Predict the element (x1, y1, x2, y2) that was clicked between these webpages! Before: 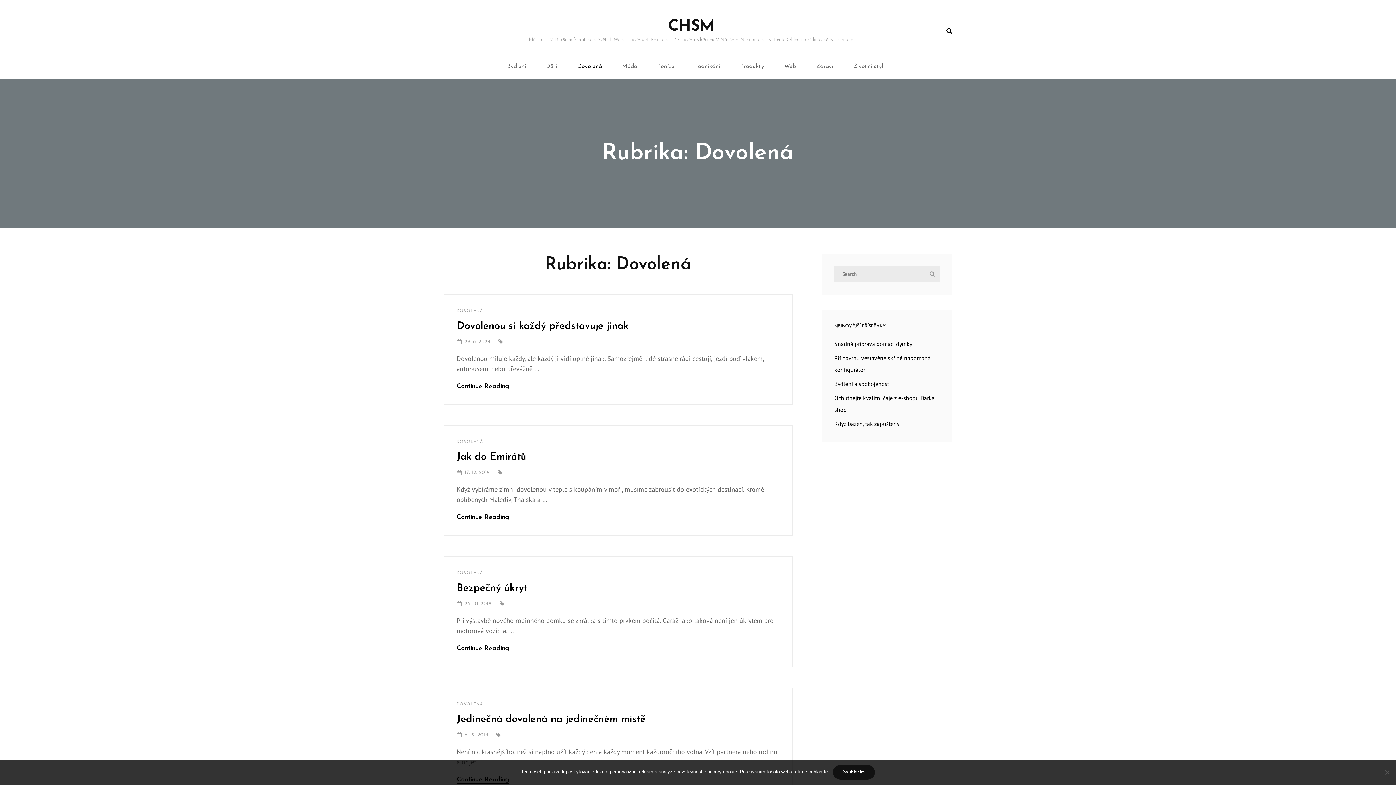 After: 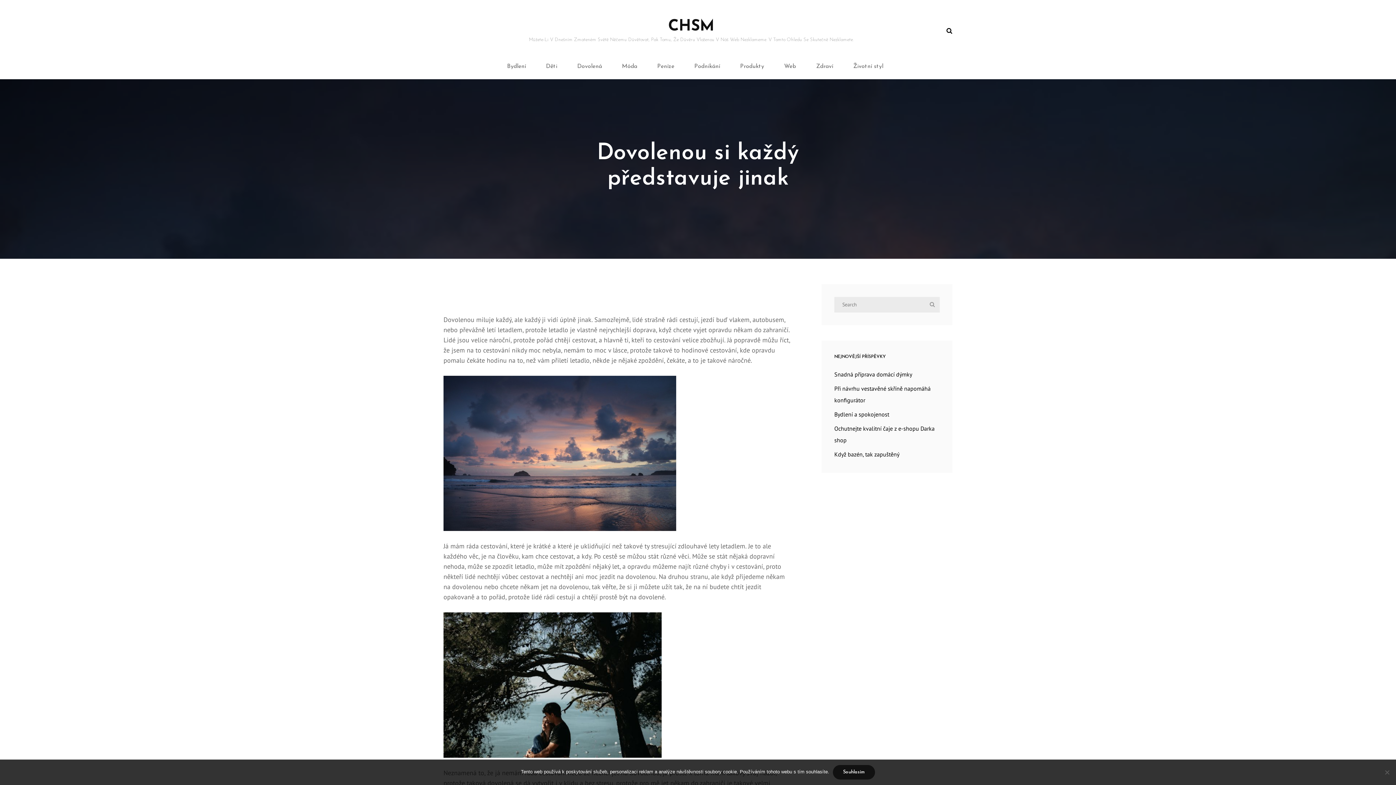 Action: label: Continue Reading
Dovolenou si každý představuje jinak bbox: (456, 381, 779, 391)